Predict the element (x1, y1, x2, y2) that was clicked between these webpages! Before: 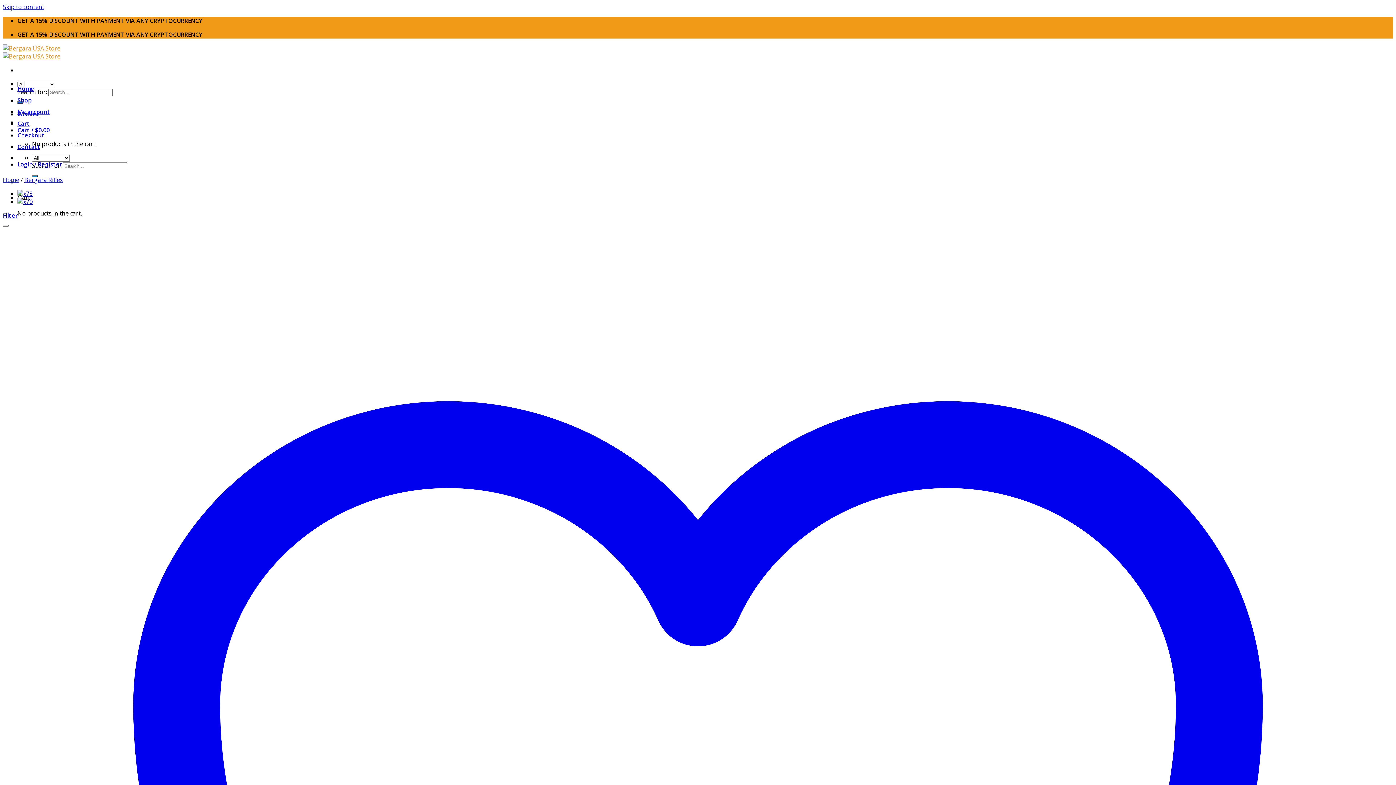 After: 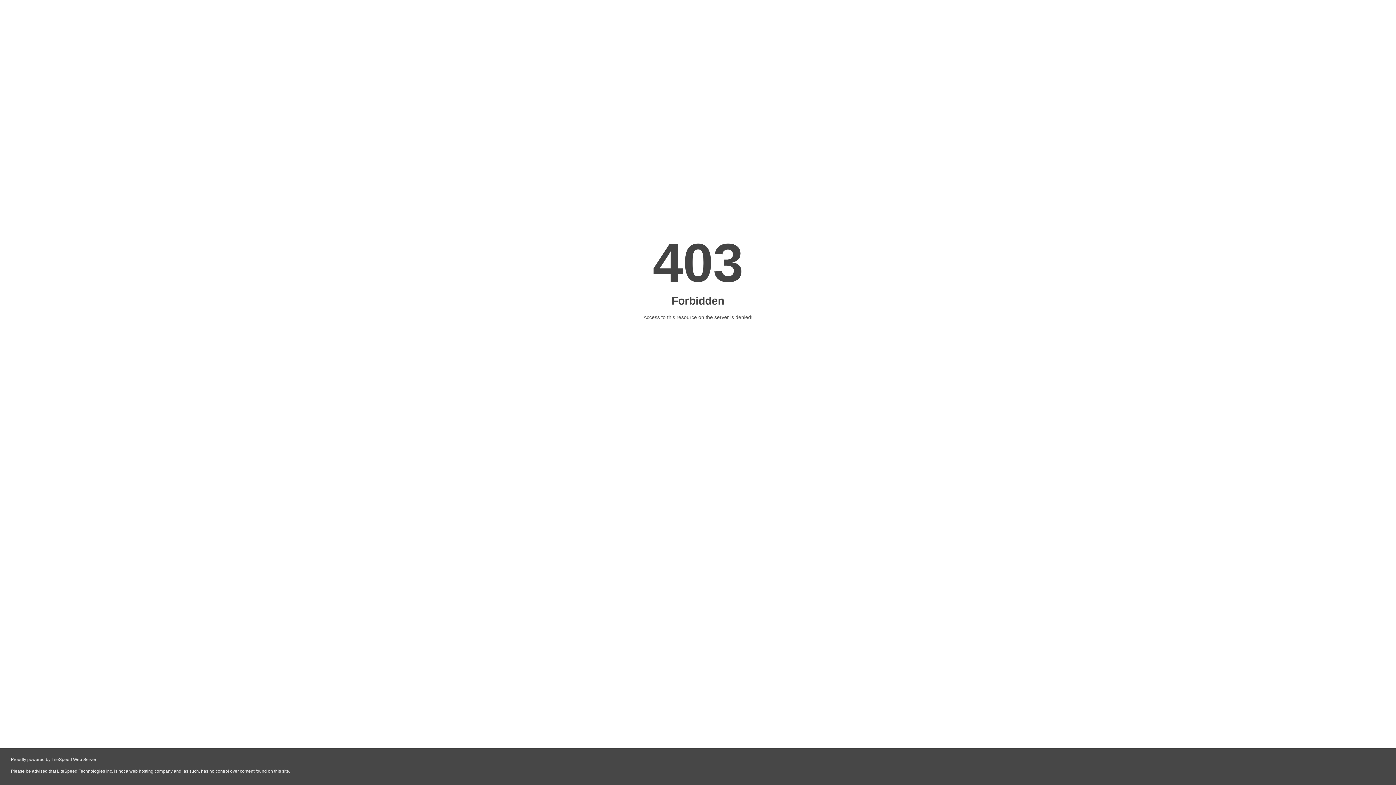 Action: label: Home bbox: (2, 176, 19, 184)